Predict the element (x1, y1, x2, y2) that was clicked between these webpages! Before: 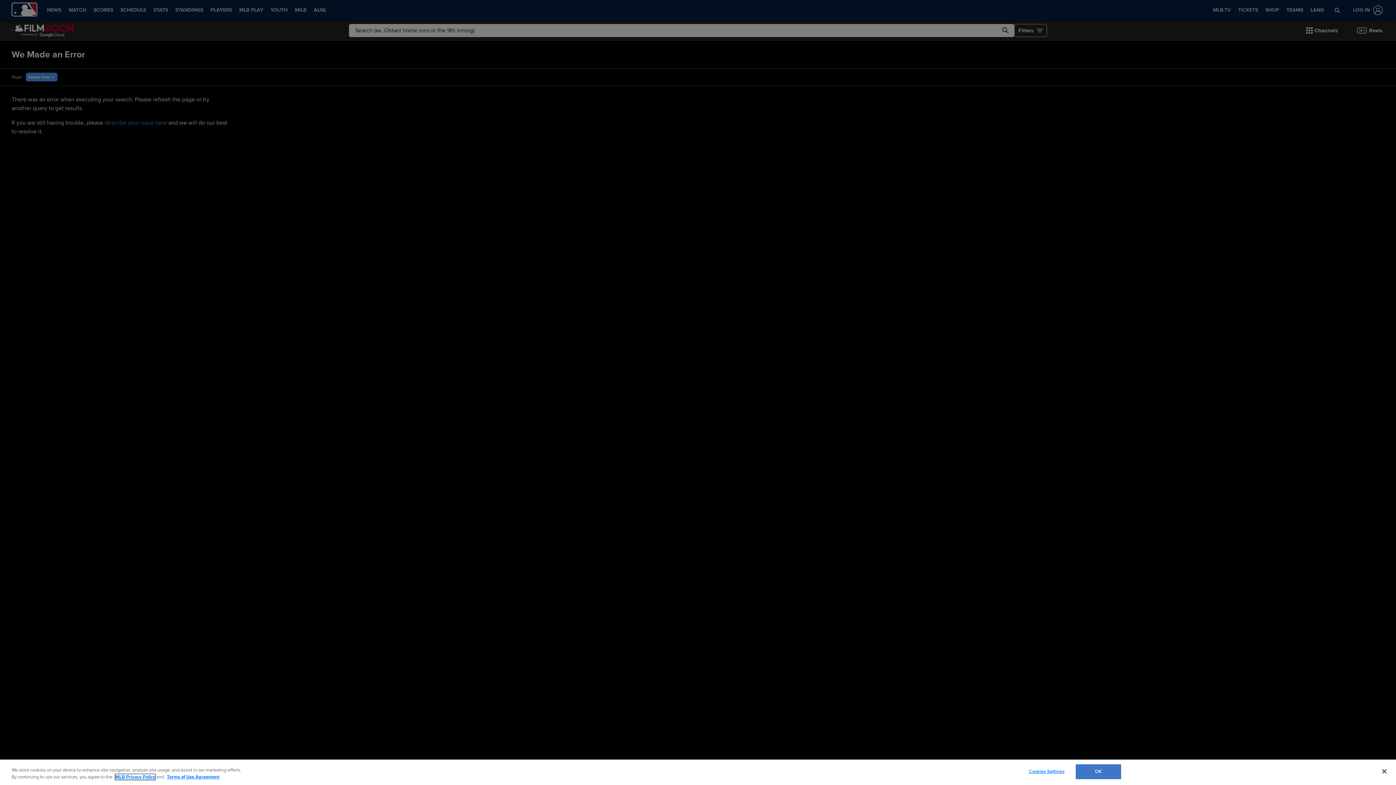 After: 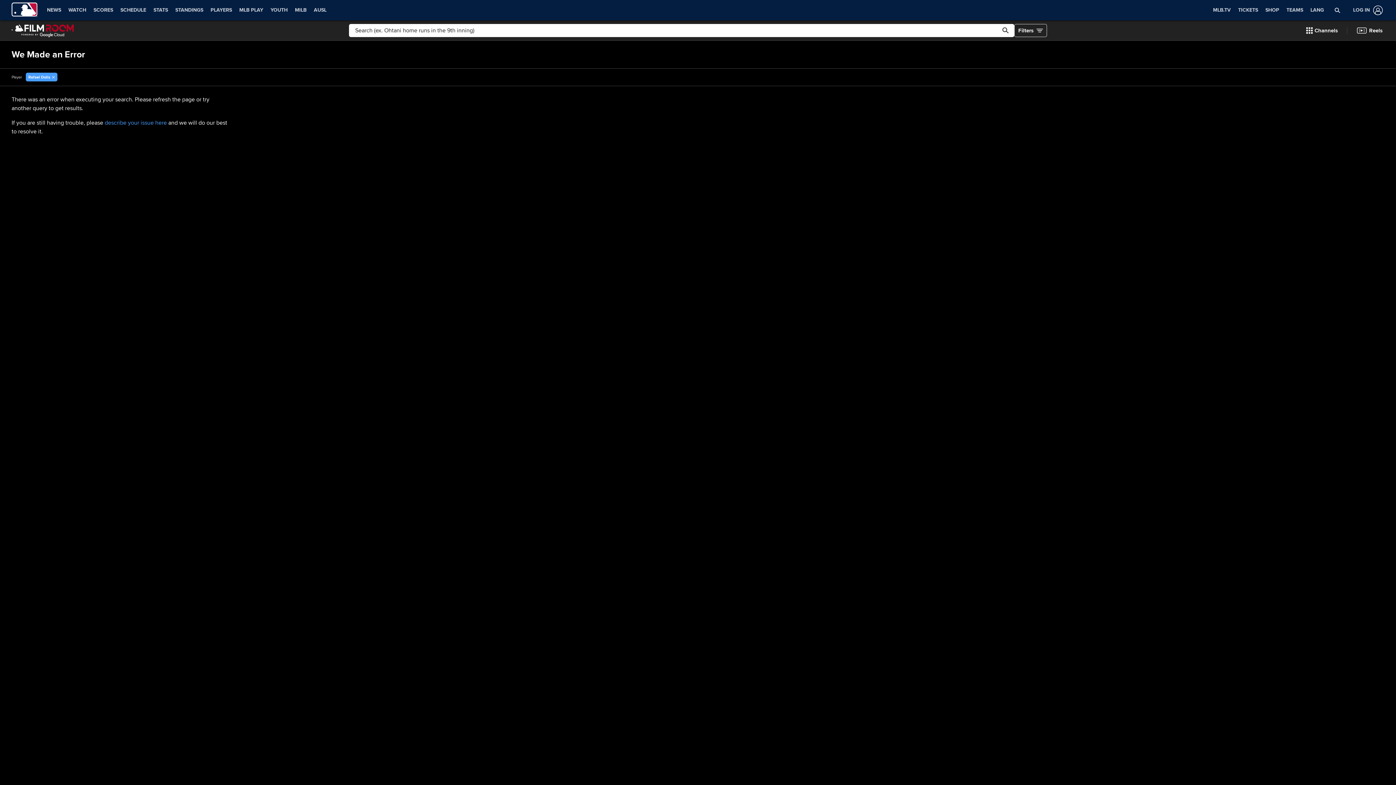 Action: bbox: (1376, 763, 1392, 779) label: Close